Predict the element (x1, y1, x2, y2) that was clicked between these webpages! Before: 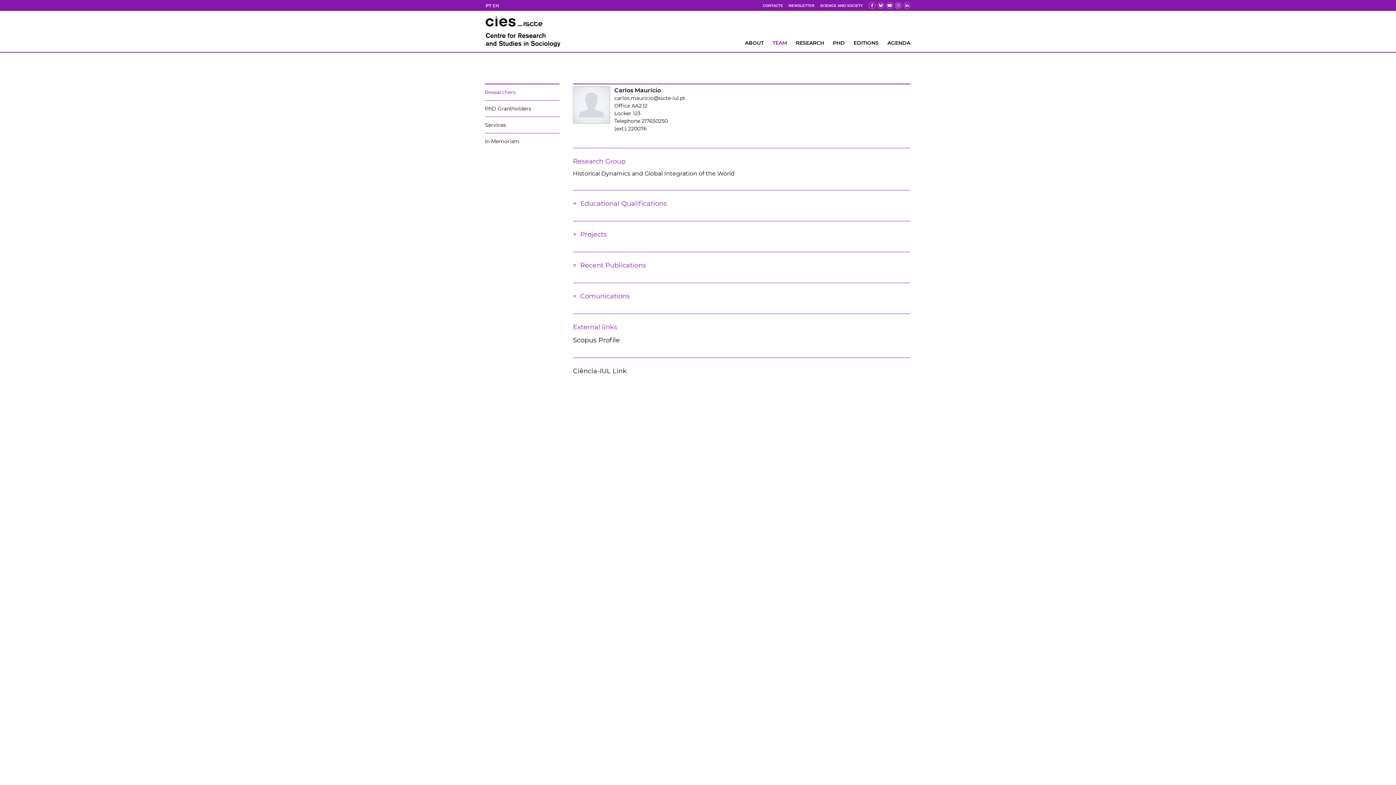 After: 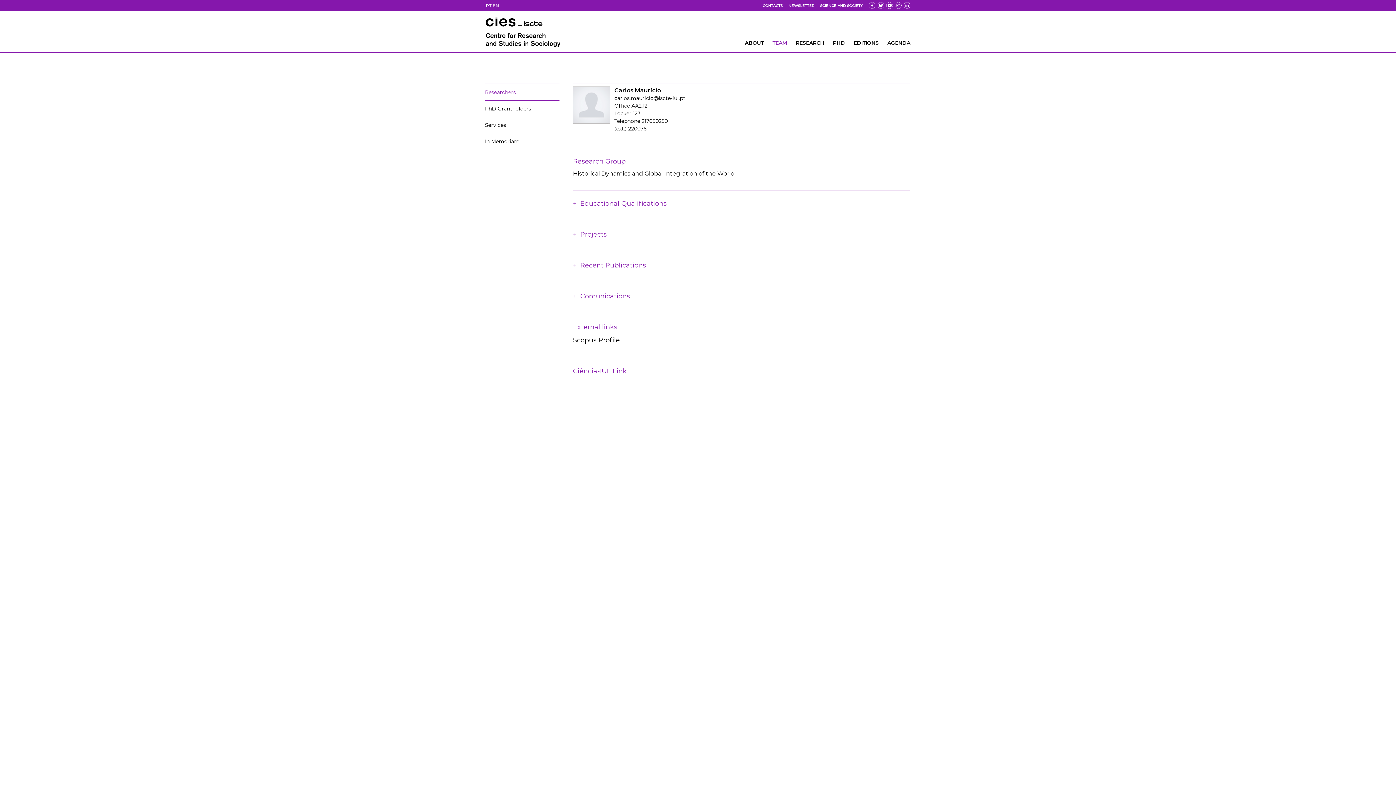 Action: bbox: (573, 367, 626, 375) label: Ciência-IUL Link